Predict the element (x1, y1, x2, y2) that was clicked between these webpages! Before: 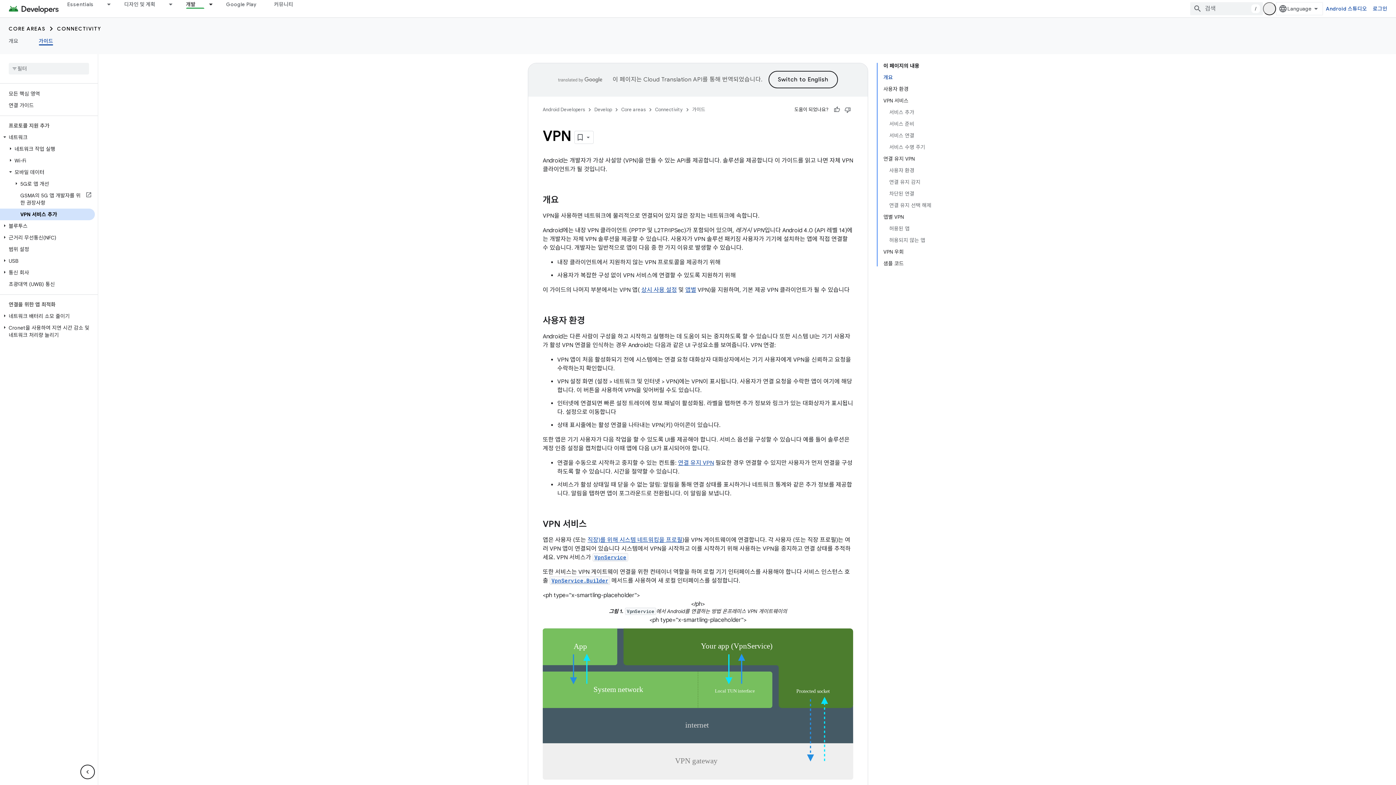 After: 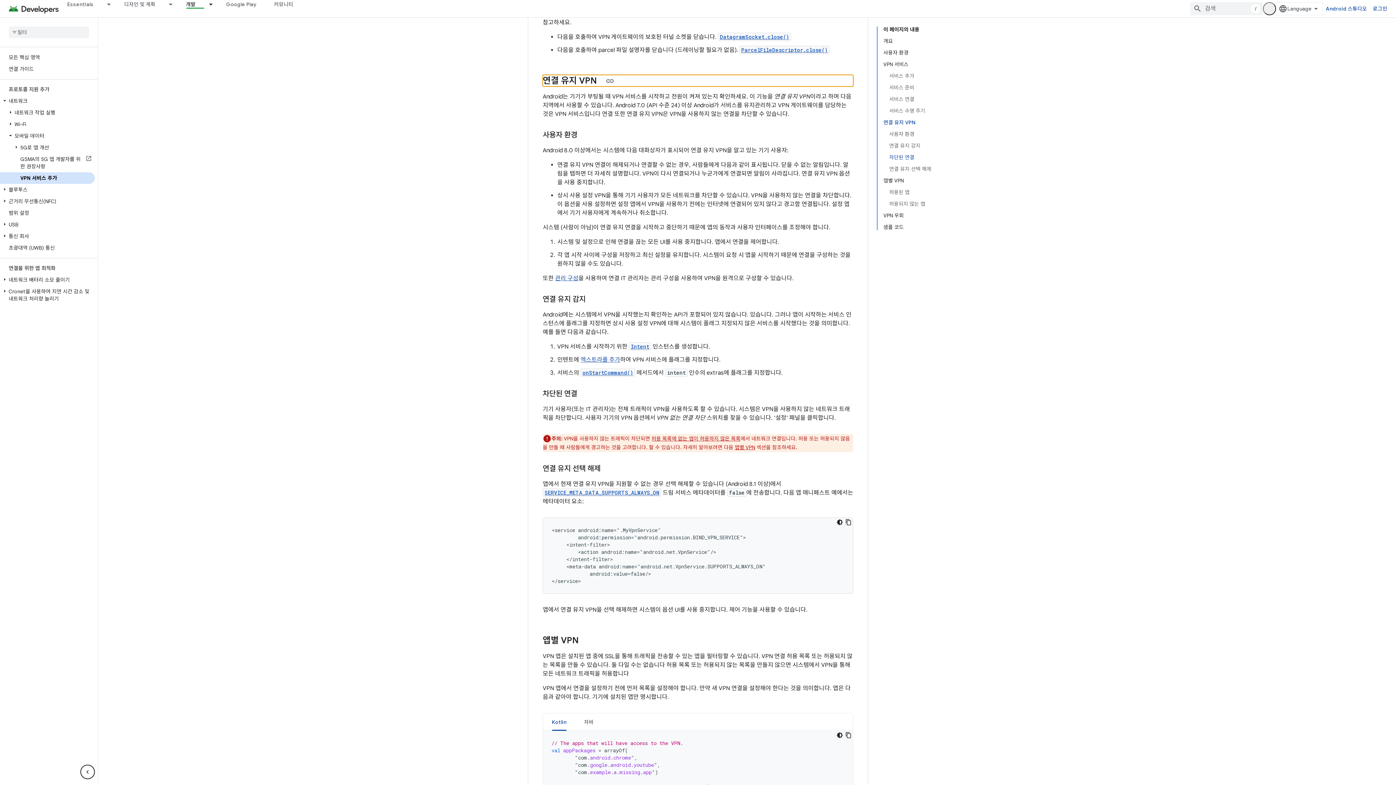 Action: label: 연결 유지 VPN bbox: (883, 153, 931, 164)